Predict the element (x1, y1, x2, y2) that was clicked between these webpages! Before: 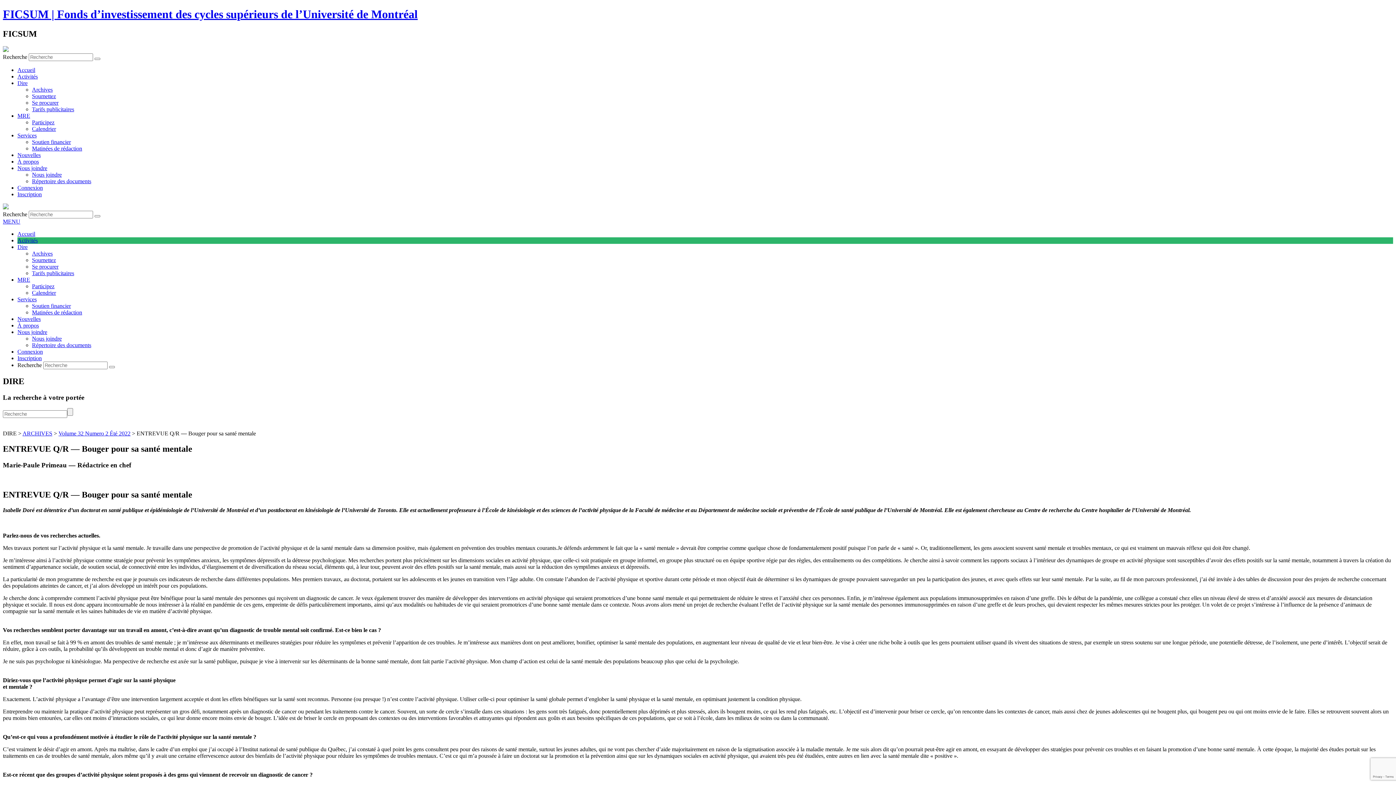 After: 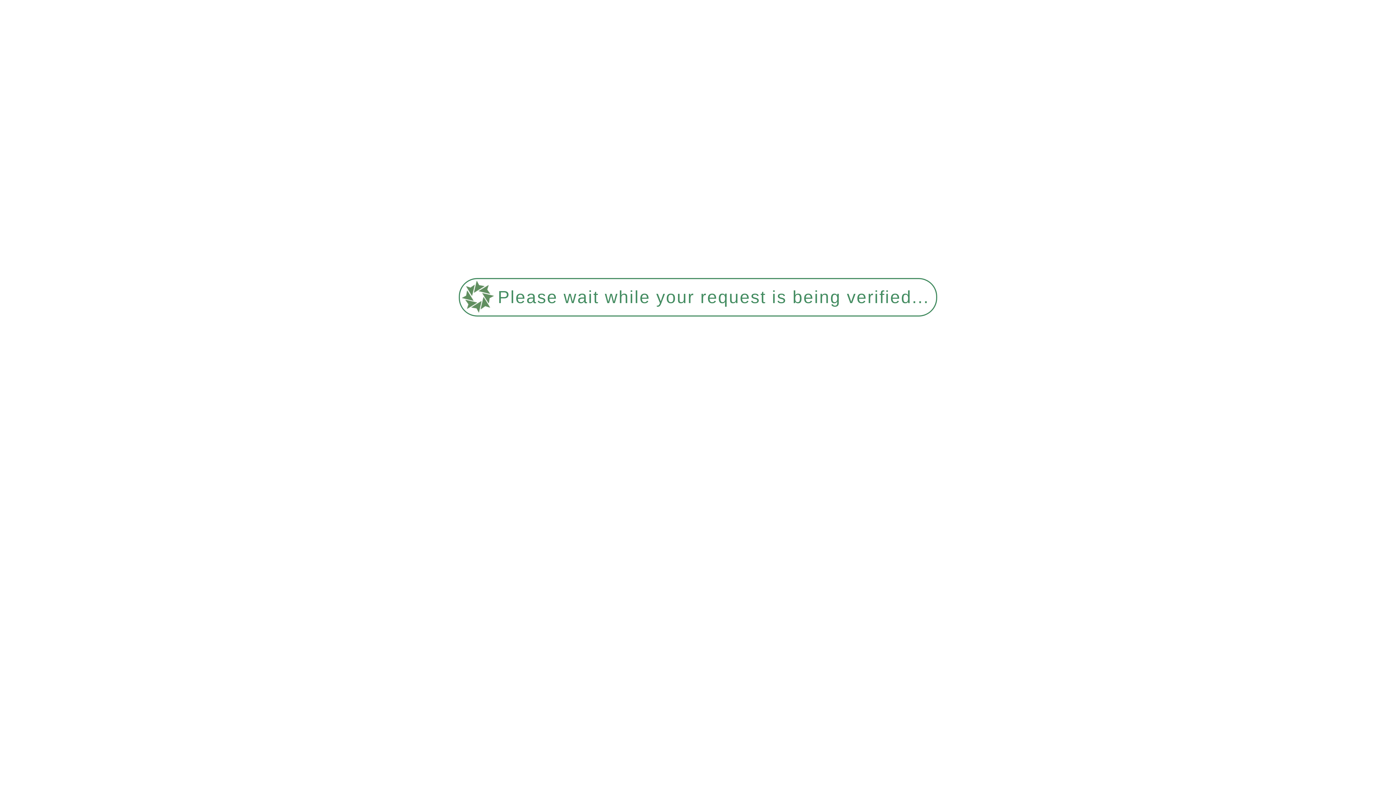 Action: bbox: (2, 204, 8, 210)